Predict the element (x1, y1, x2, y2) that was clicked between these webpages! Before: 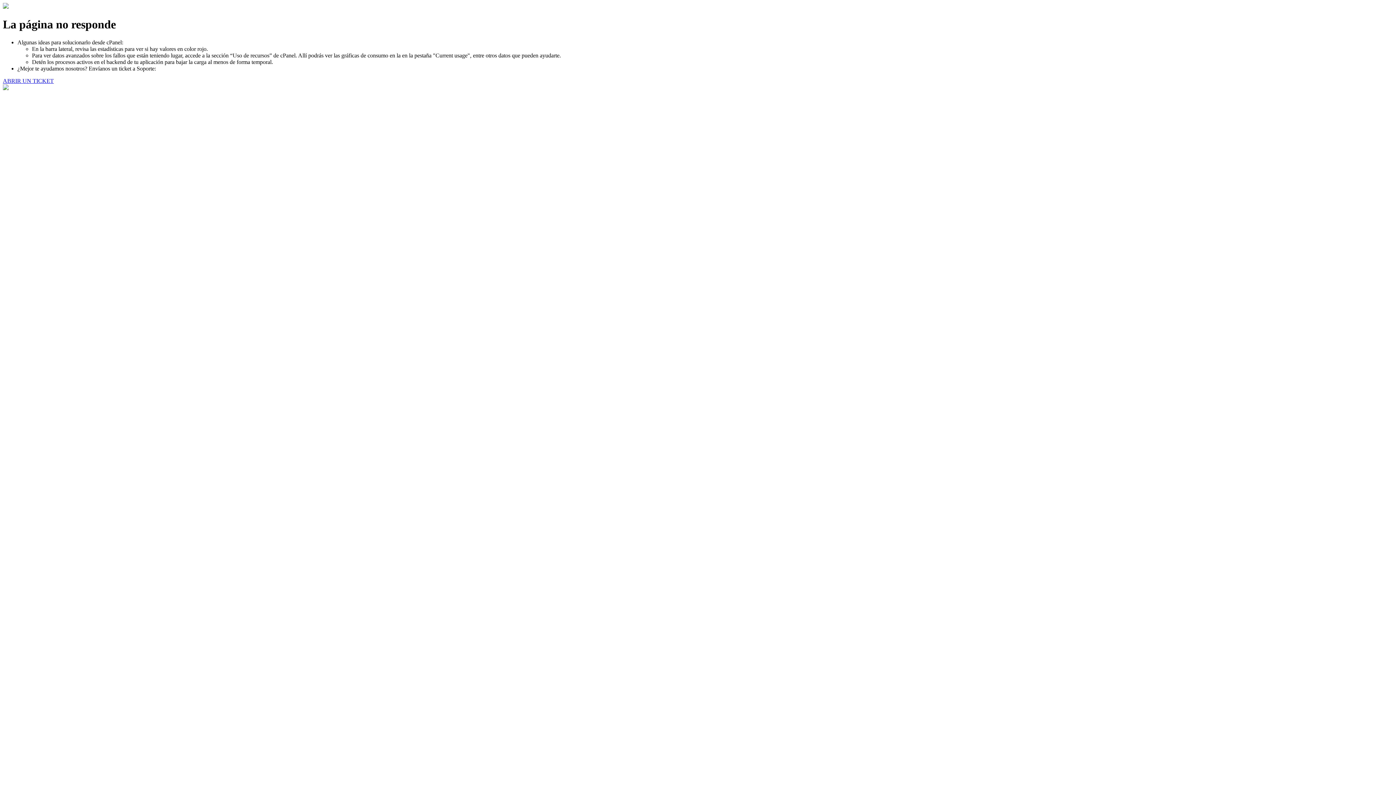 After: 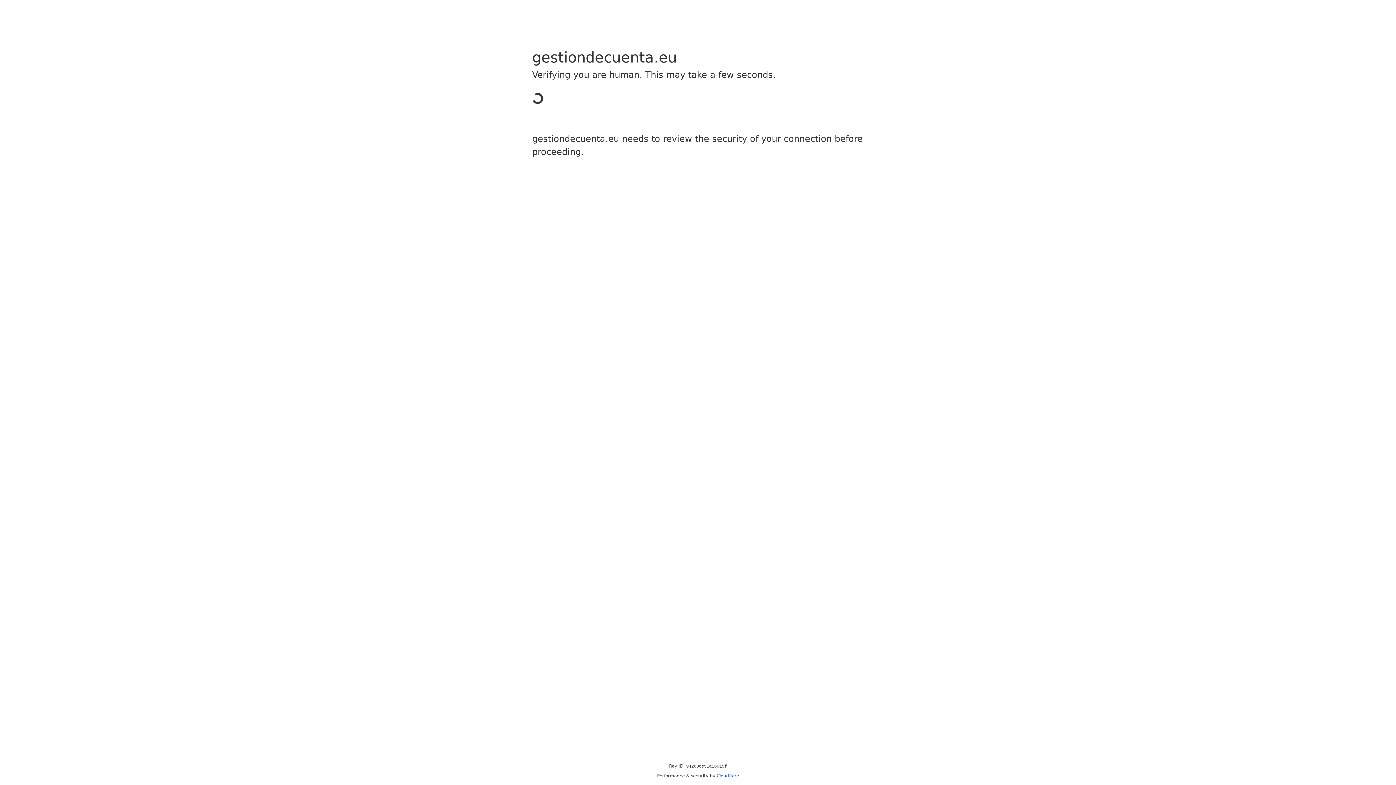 Action: label: ABRIR UN TICKET bbox: (2, 77, 53, 83)